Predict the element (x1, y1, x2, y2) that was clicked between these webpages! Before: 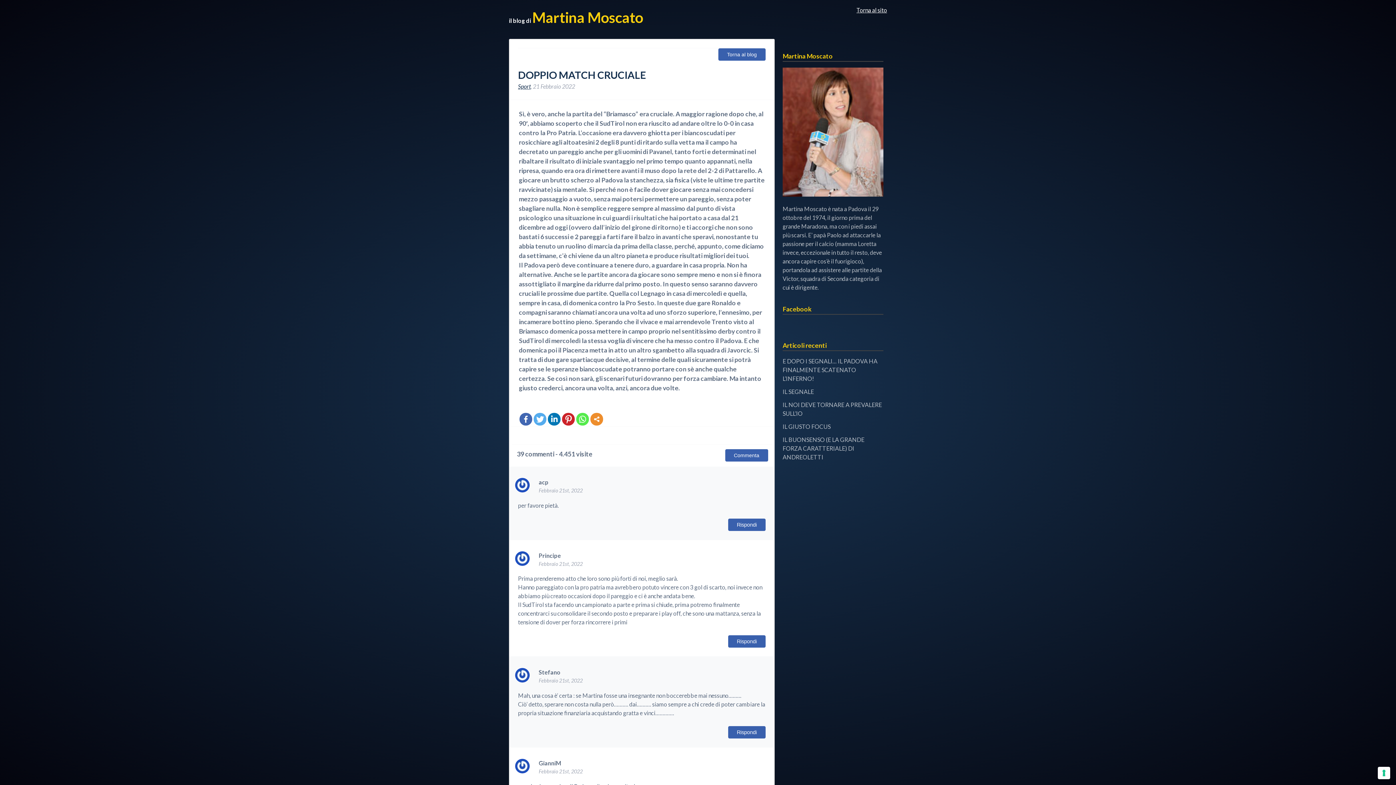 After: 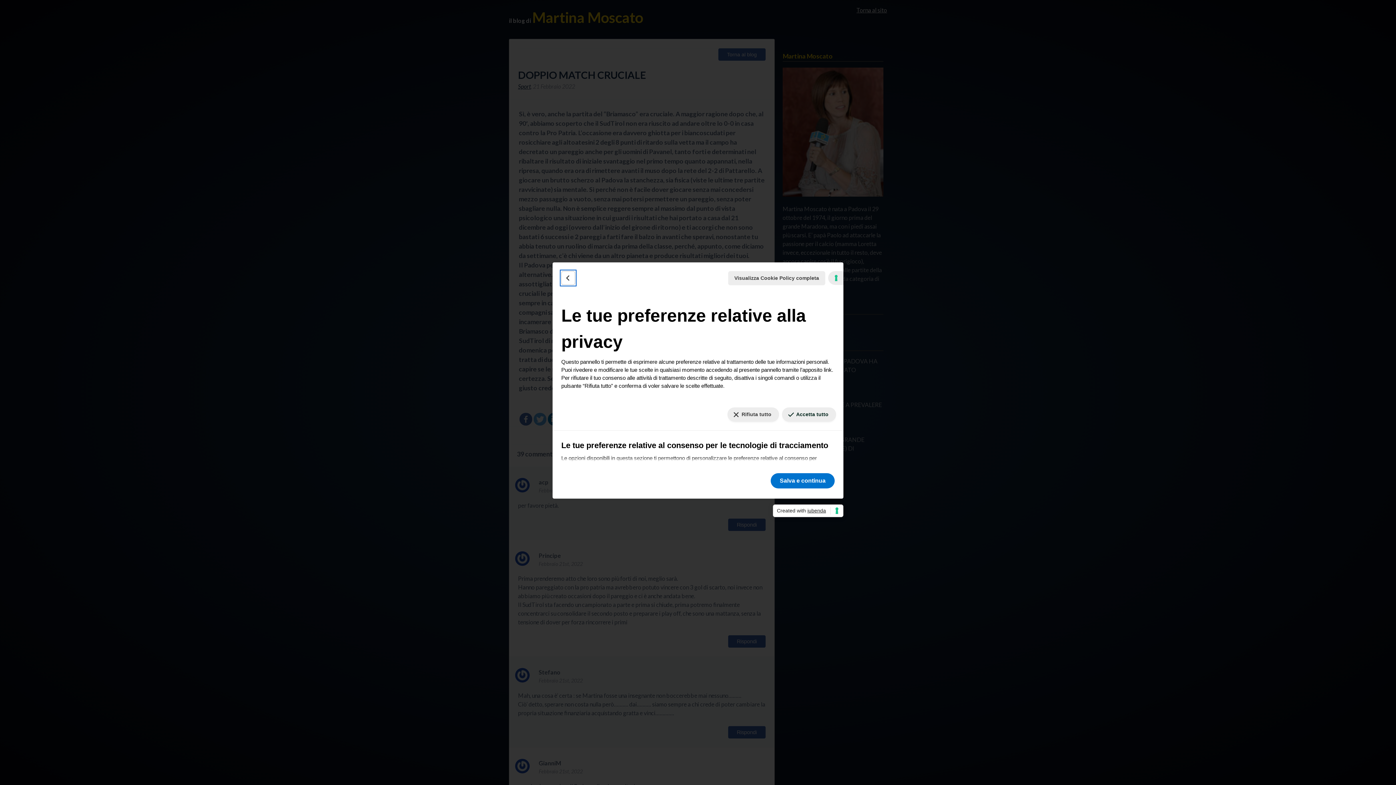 Action: label: Le tue preferenze relative al consenso per le tecnologie di tracciamento bbox: (1378, 767, 1390, 779)